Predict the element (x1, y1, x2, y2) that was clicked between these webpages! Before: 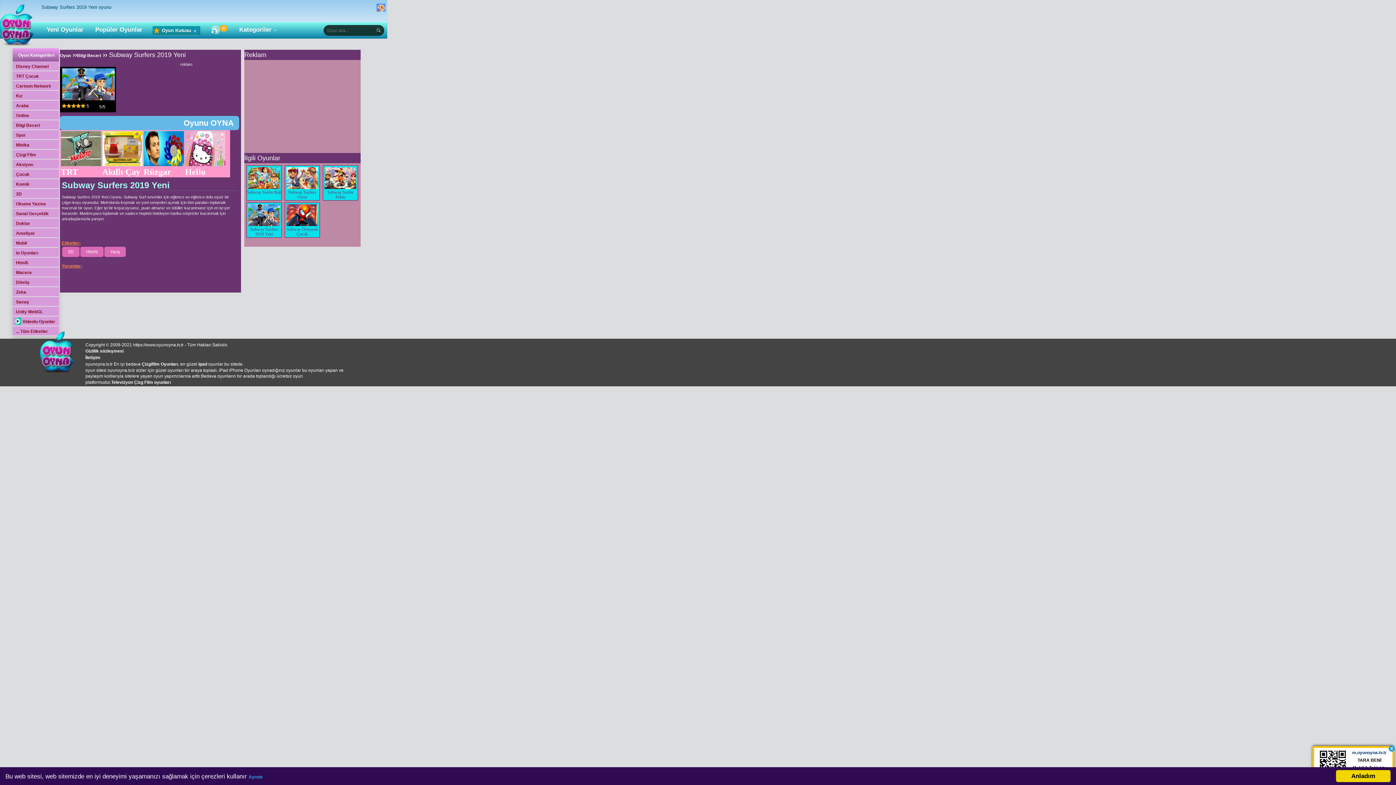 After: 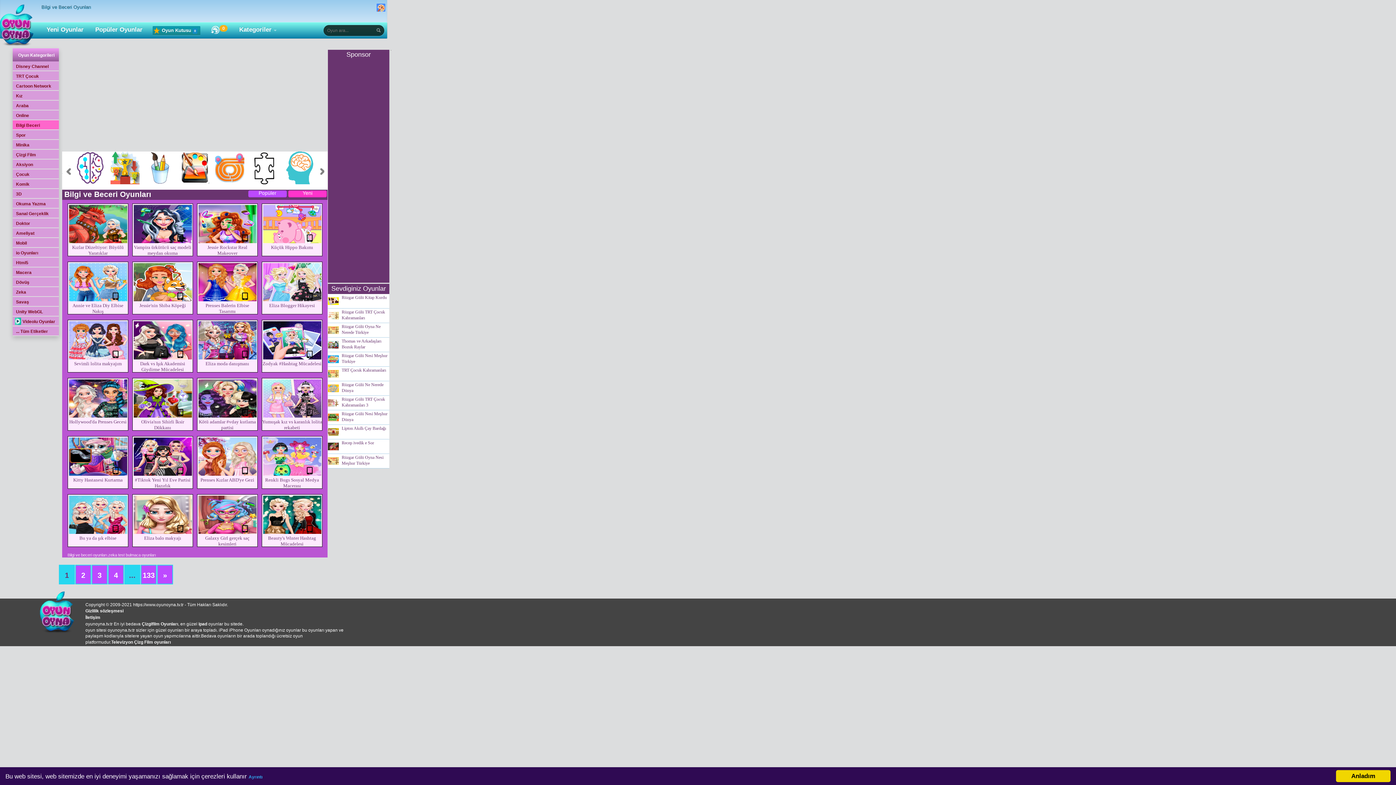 Action: label: Bilgi Beceri bbox: (12, 120, 58, 130)